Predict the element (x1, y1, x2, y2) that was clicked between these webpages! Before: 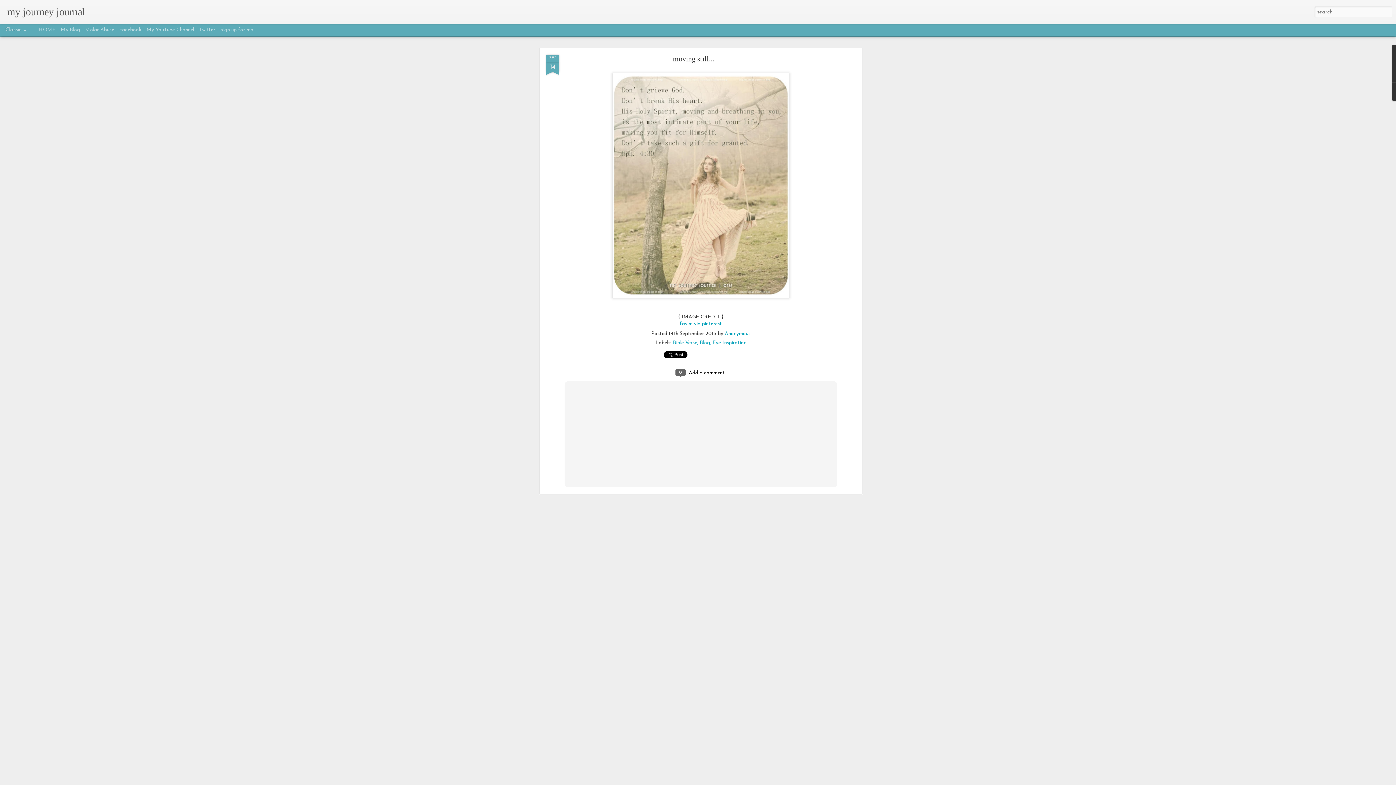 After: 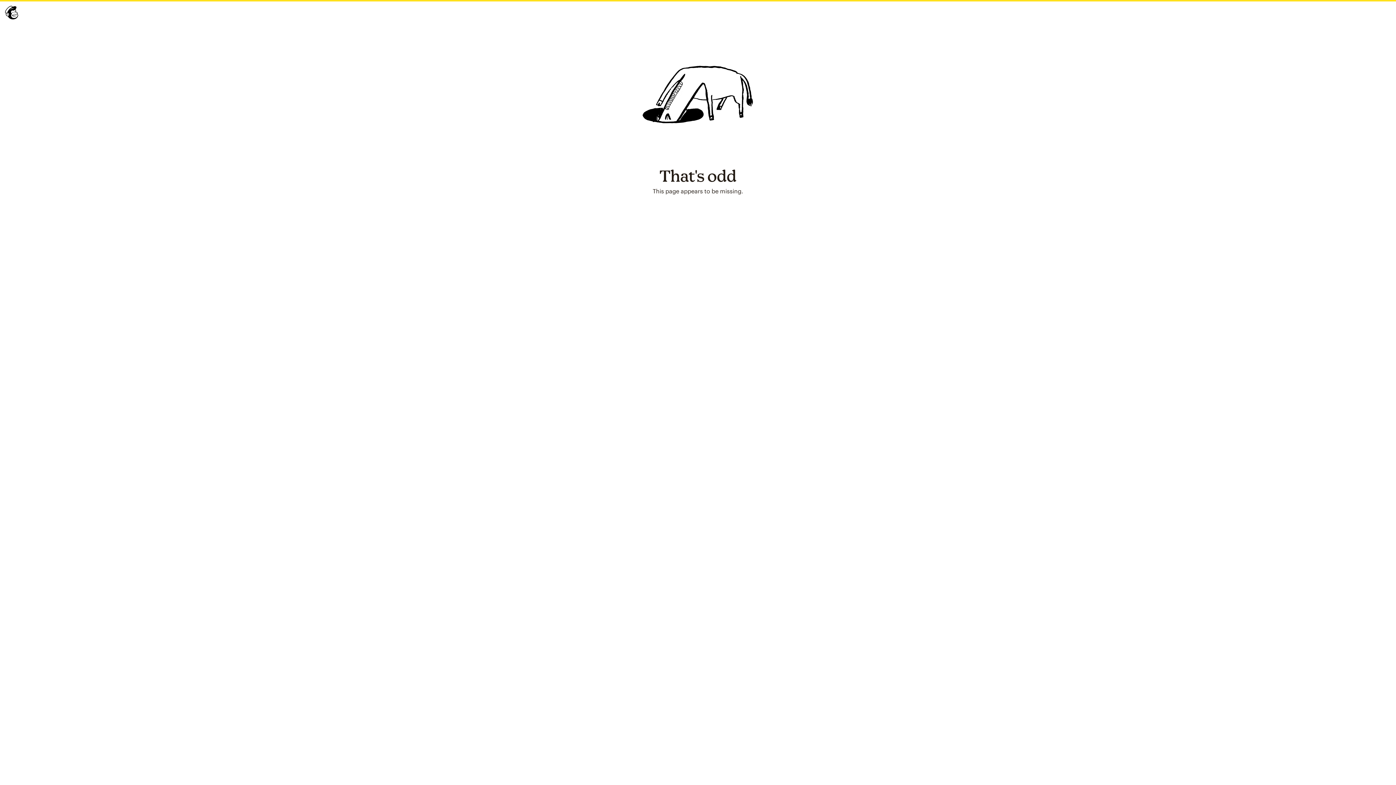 Action: bbox: (220, 27, 255, 32) label: Sign up for mail